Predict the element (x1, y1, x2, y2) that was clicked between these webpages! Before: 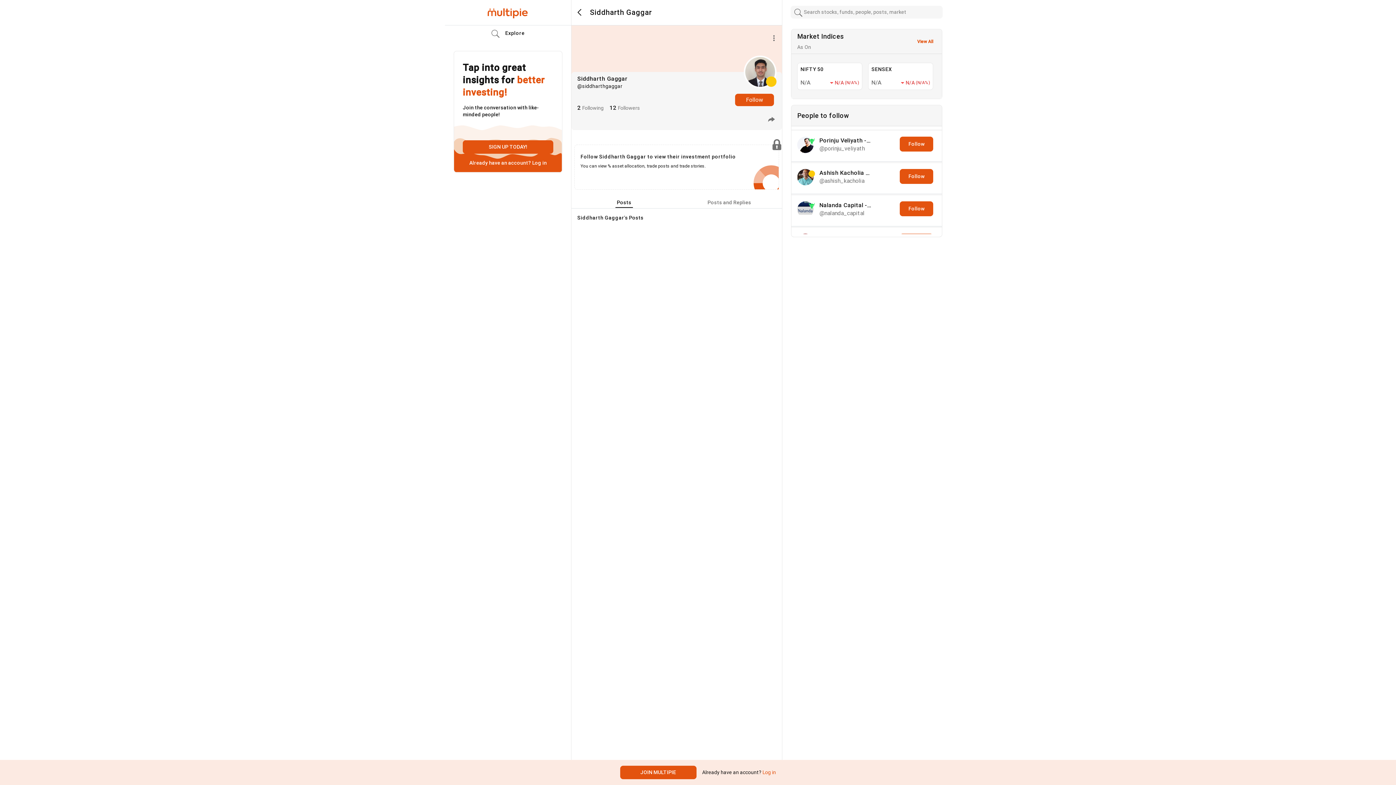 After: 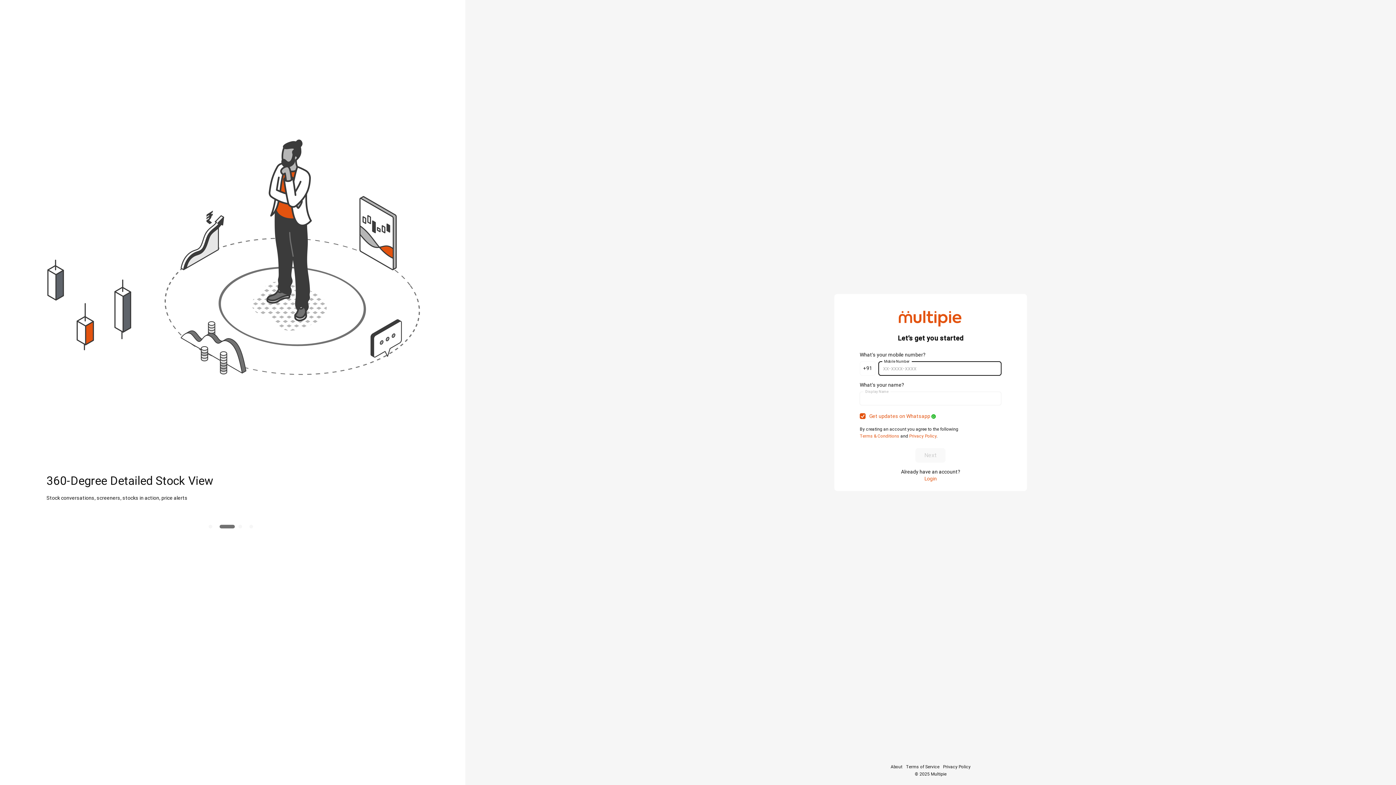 Action: label: JOIN MULTIPIE bbox: (620, 766, 696, 779)